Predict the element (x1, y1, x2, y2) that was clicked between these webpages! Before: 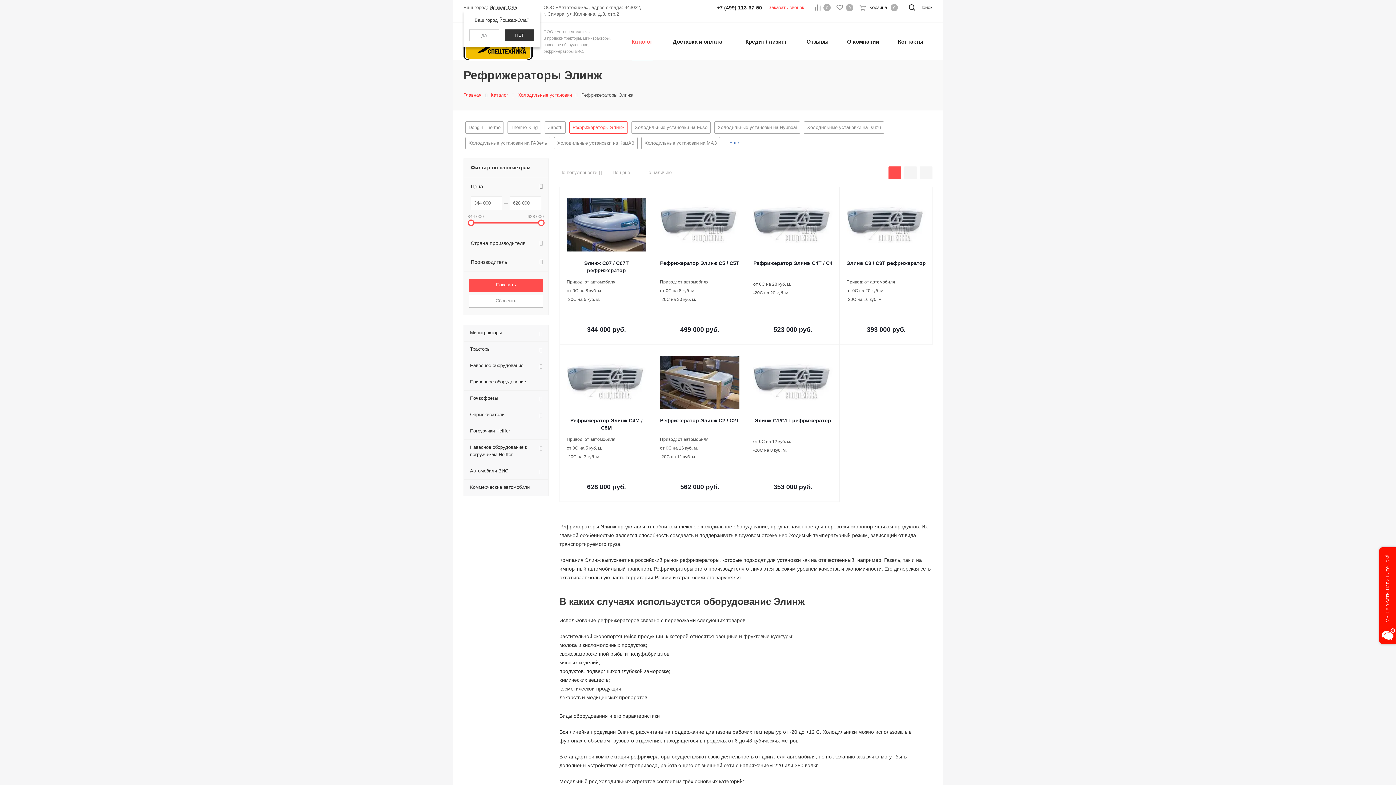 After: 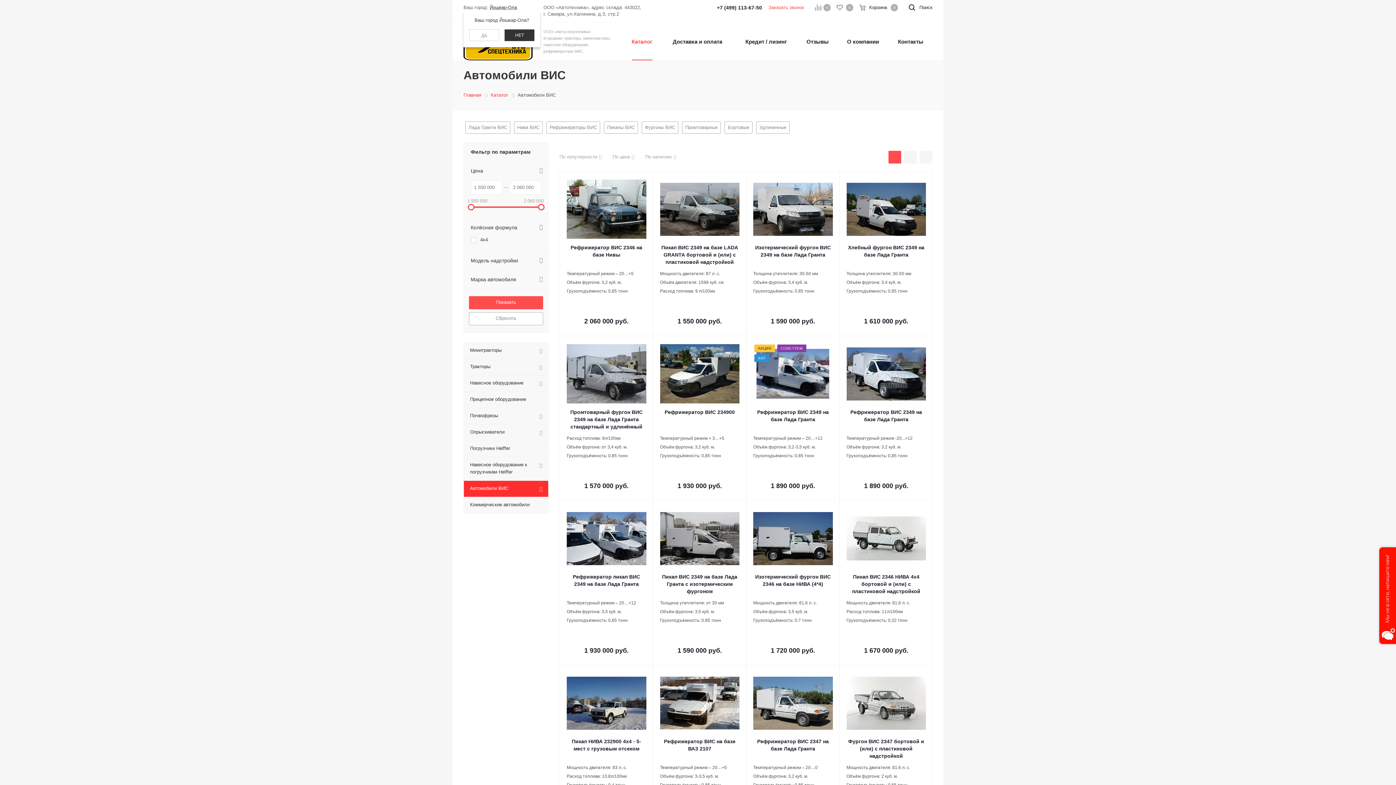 Action: bbox: (463, 463, 548, 479) label: Автомобили ВИС